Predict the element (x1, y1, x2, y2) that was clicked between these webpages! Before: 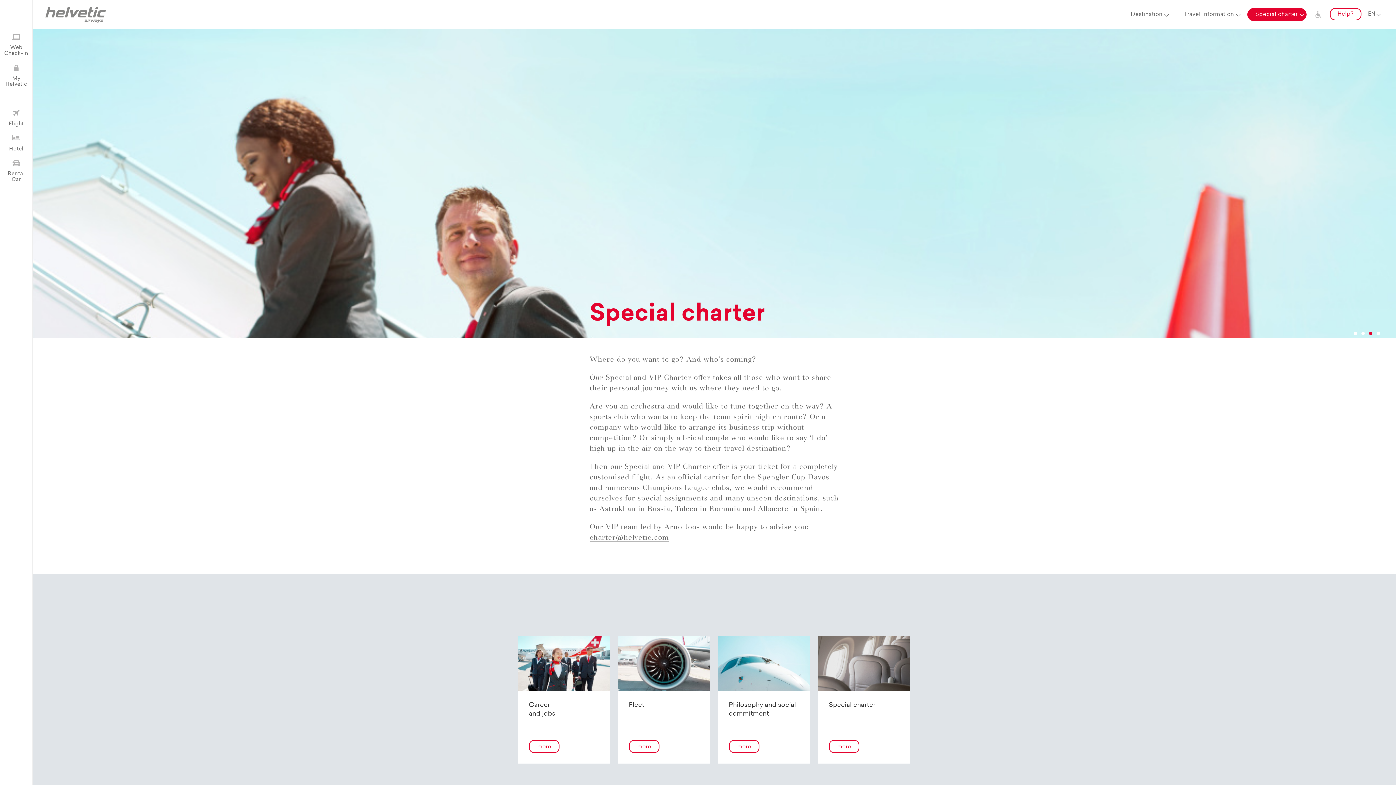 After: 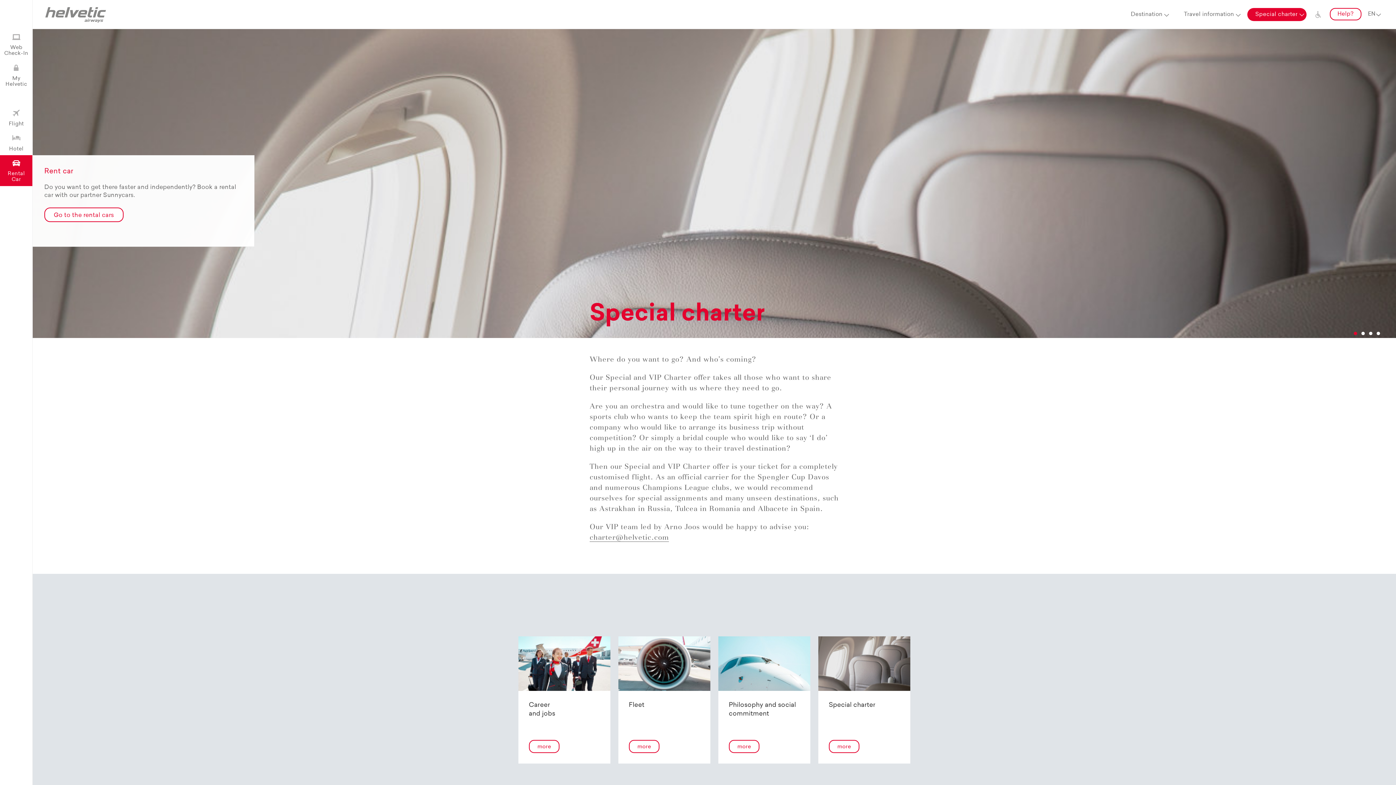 Action: label: Rental Car bbox: (0, 155, 32, 186)